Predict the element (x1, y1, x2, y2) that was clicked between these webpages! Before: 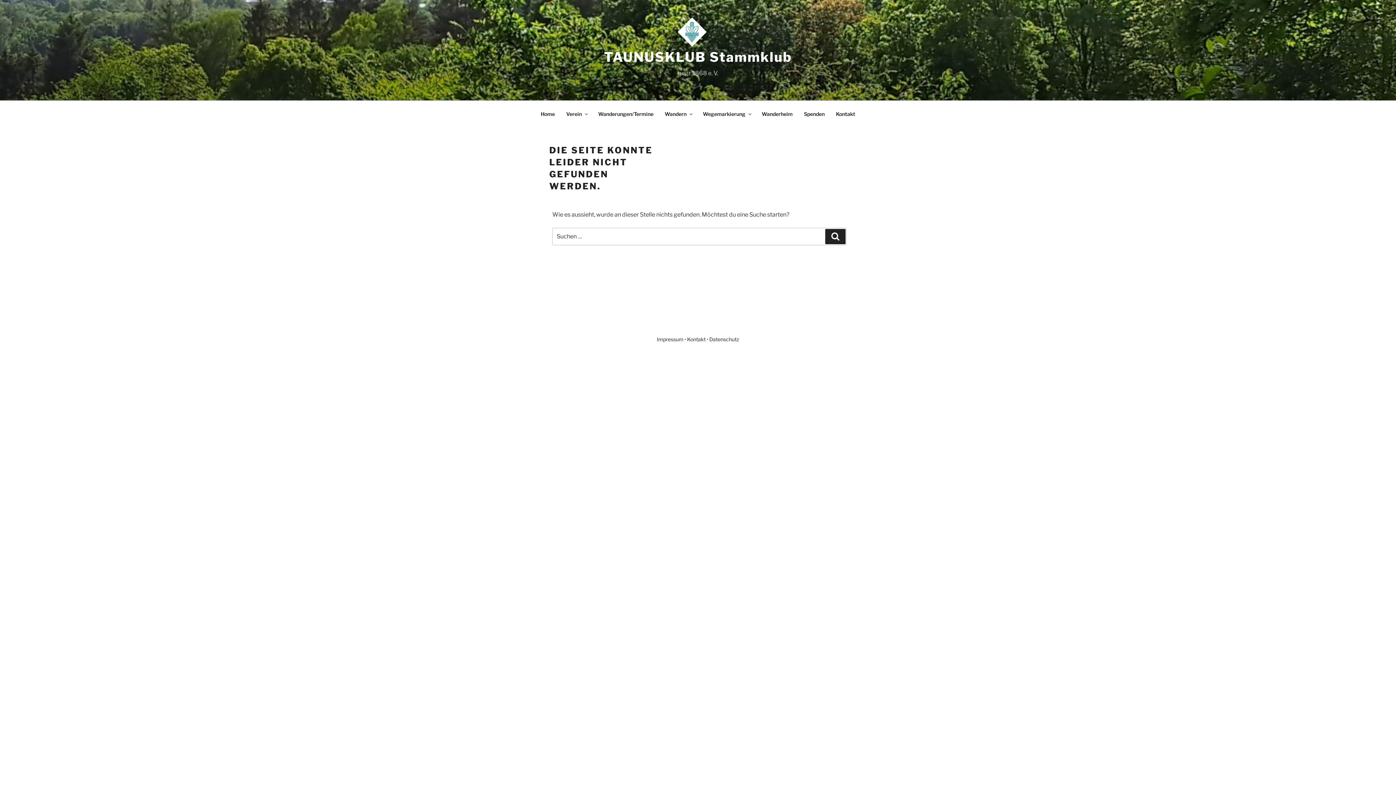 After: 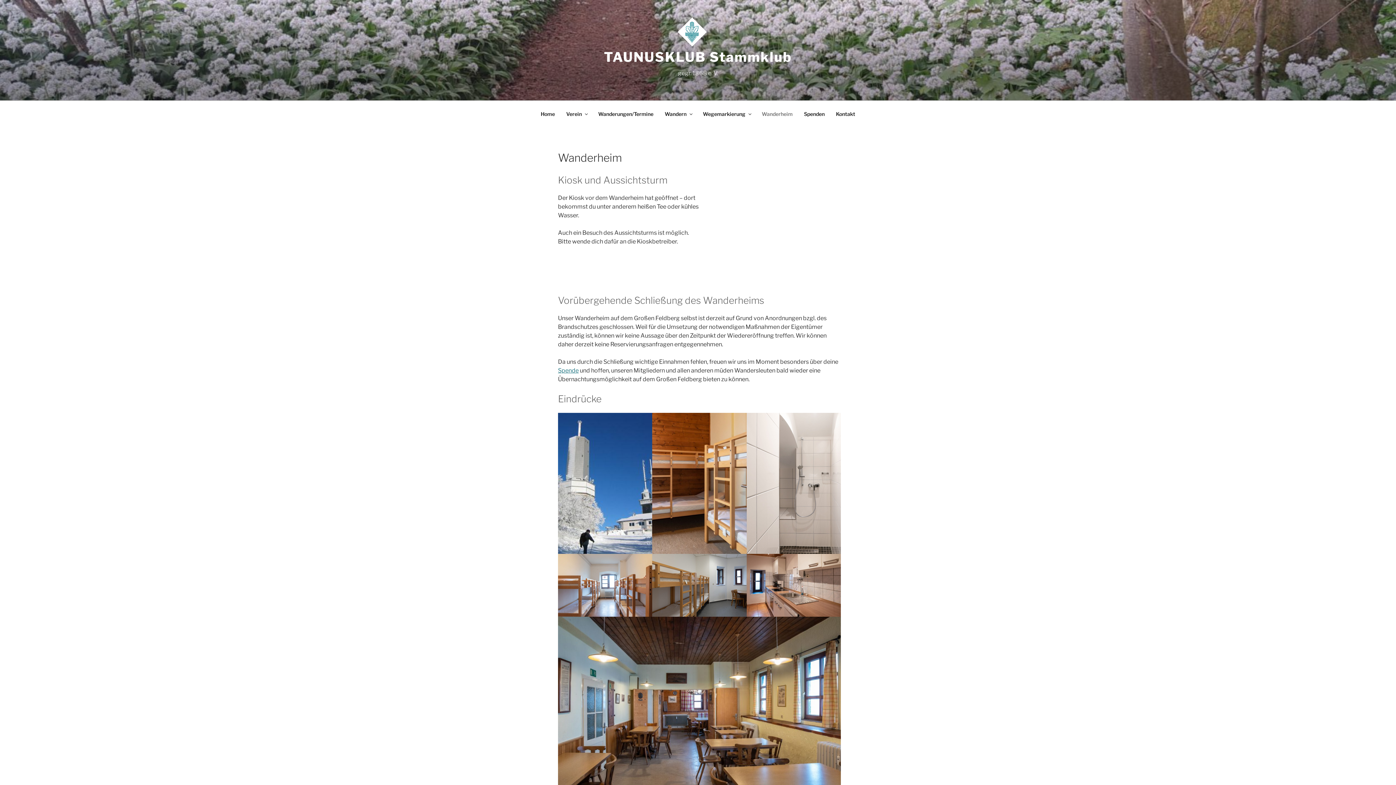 Action: label: Wanderheim bbox: (756, 104, 798, 123)